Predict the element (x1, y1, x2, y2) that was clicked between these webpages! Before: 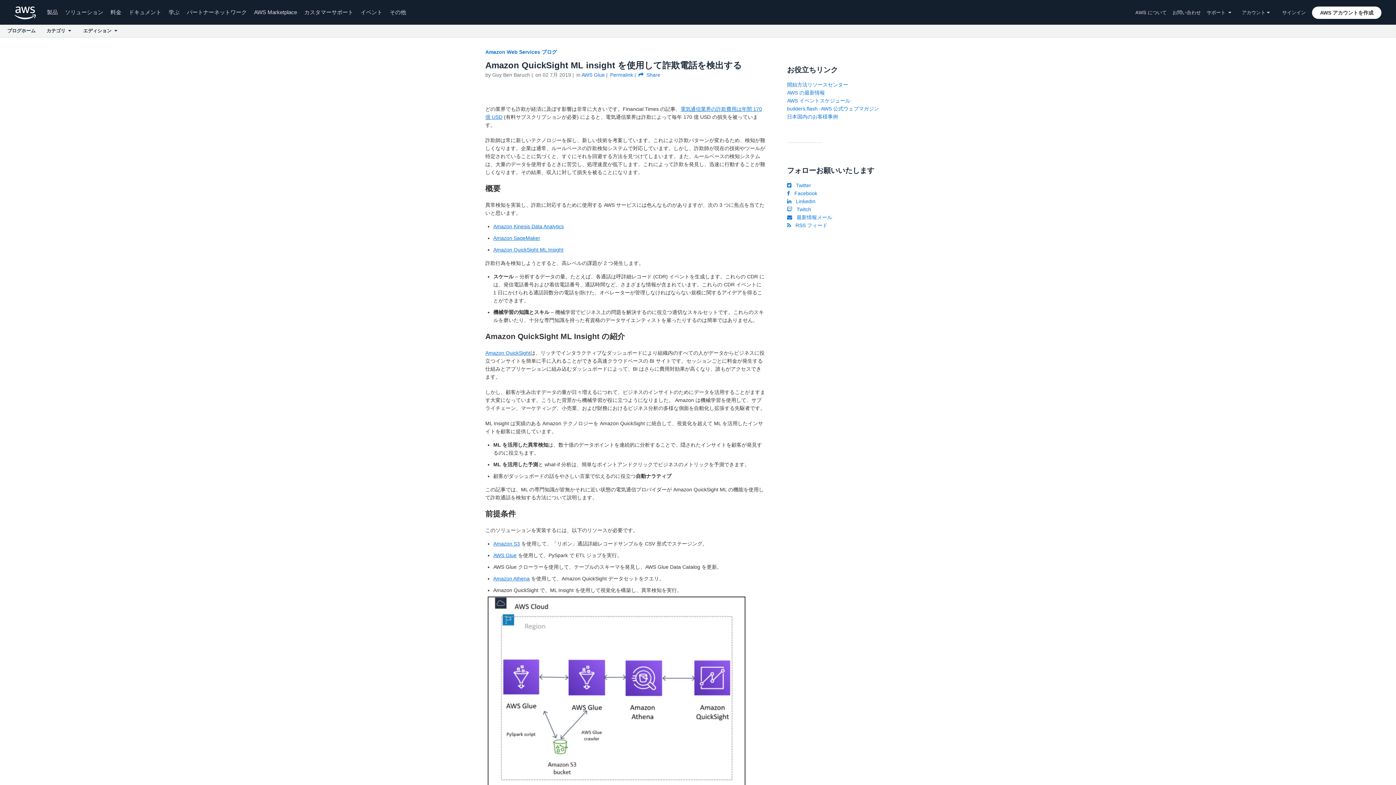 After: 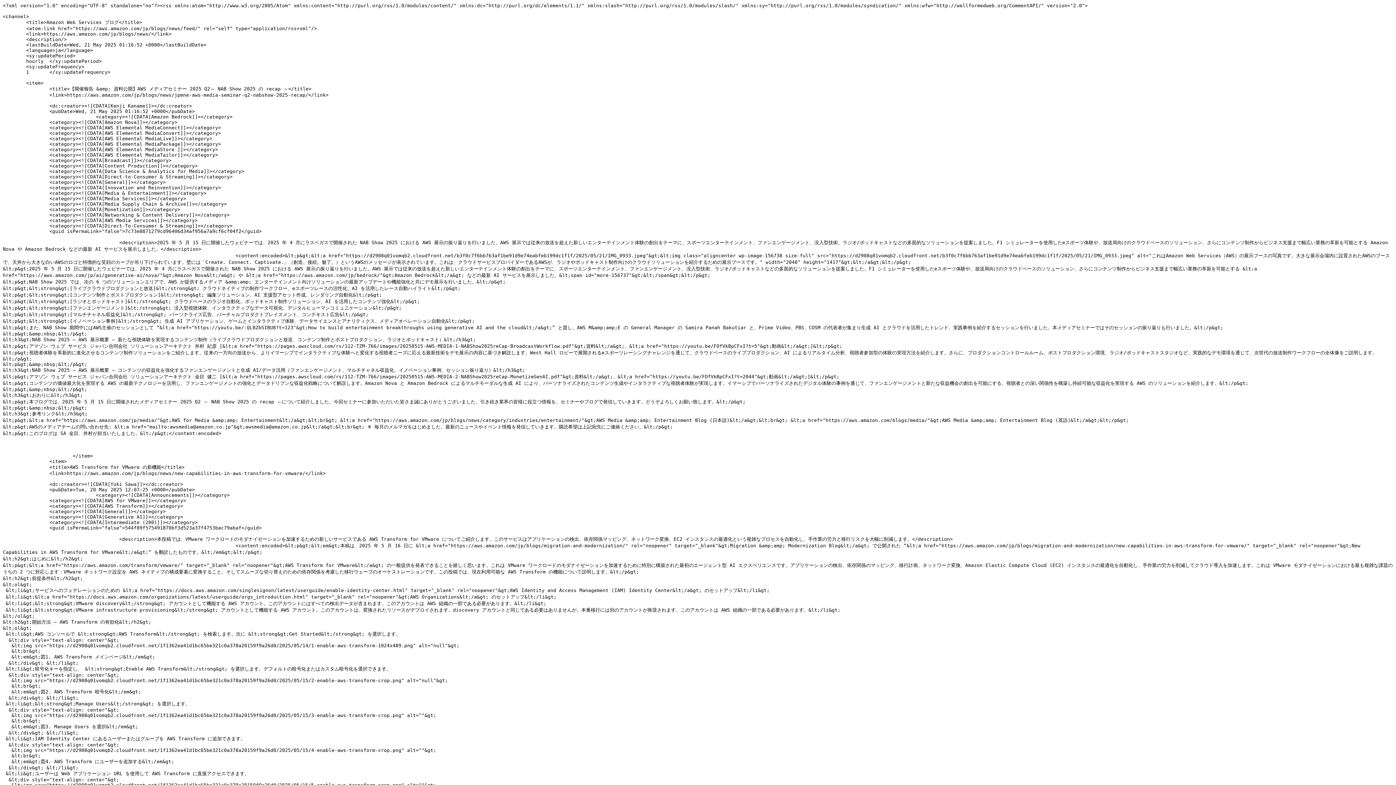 Action: bbox: (787, 222, 827, 228) label:   RSS フィード